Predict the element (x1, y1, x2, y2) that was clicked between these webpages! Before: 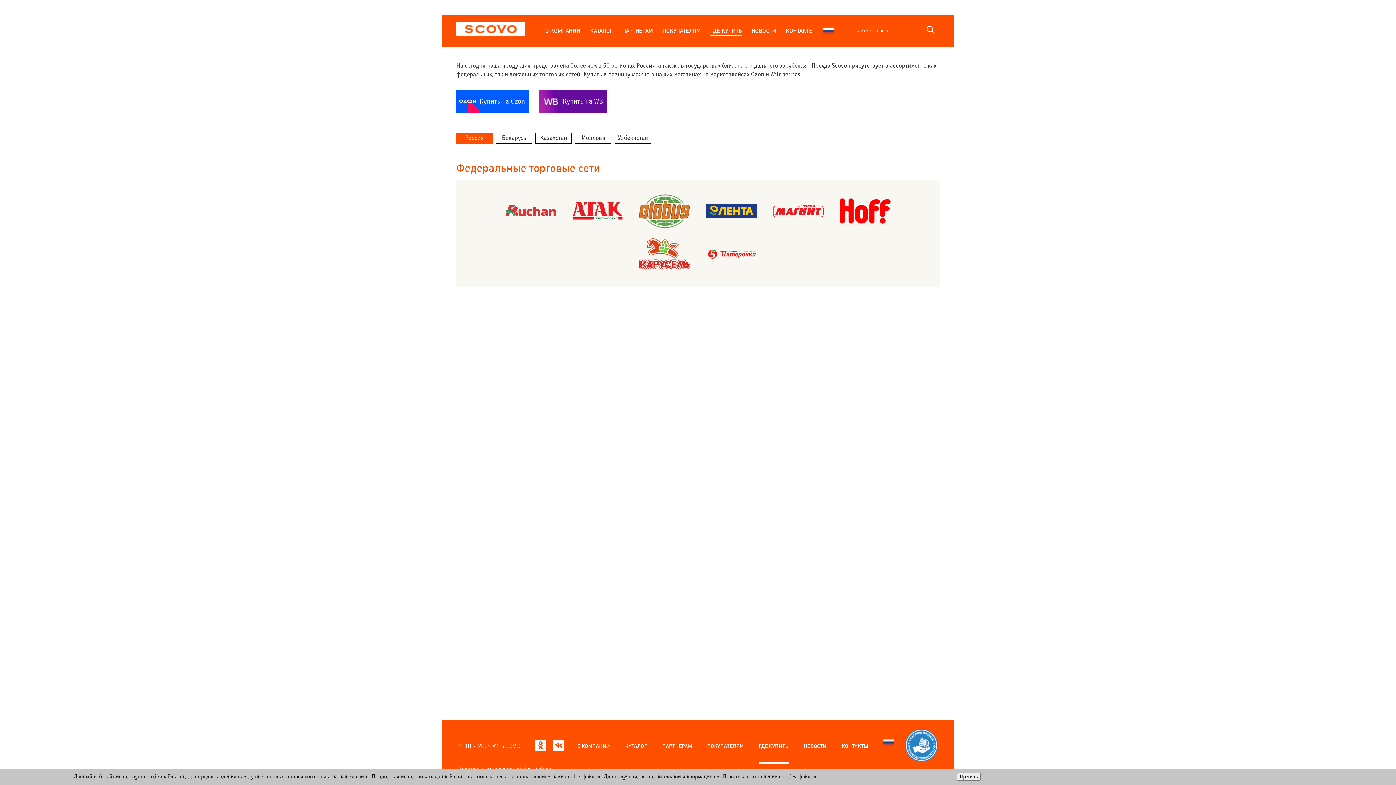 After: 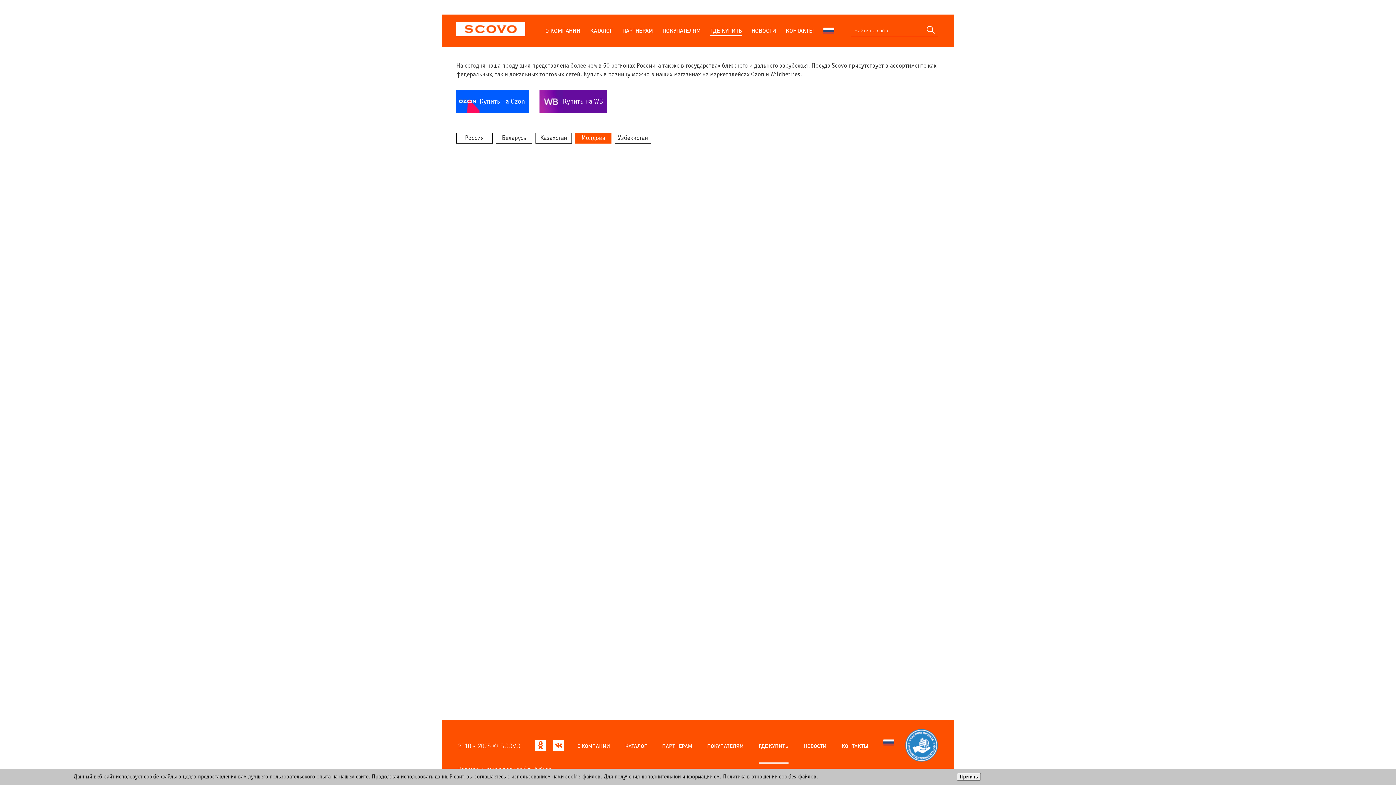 Action: label: Молдова bbox: (575, 132, 611, 143)